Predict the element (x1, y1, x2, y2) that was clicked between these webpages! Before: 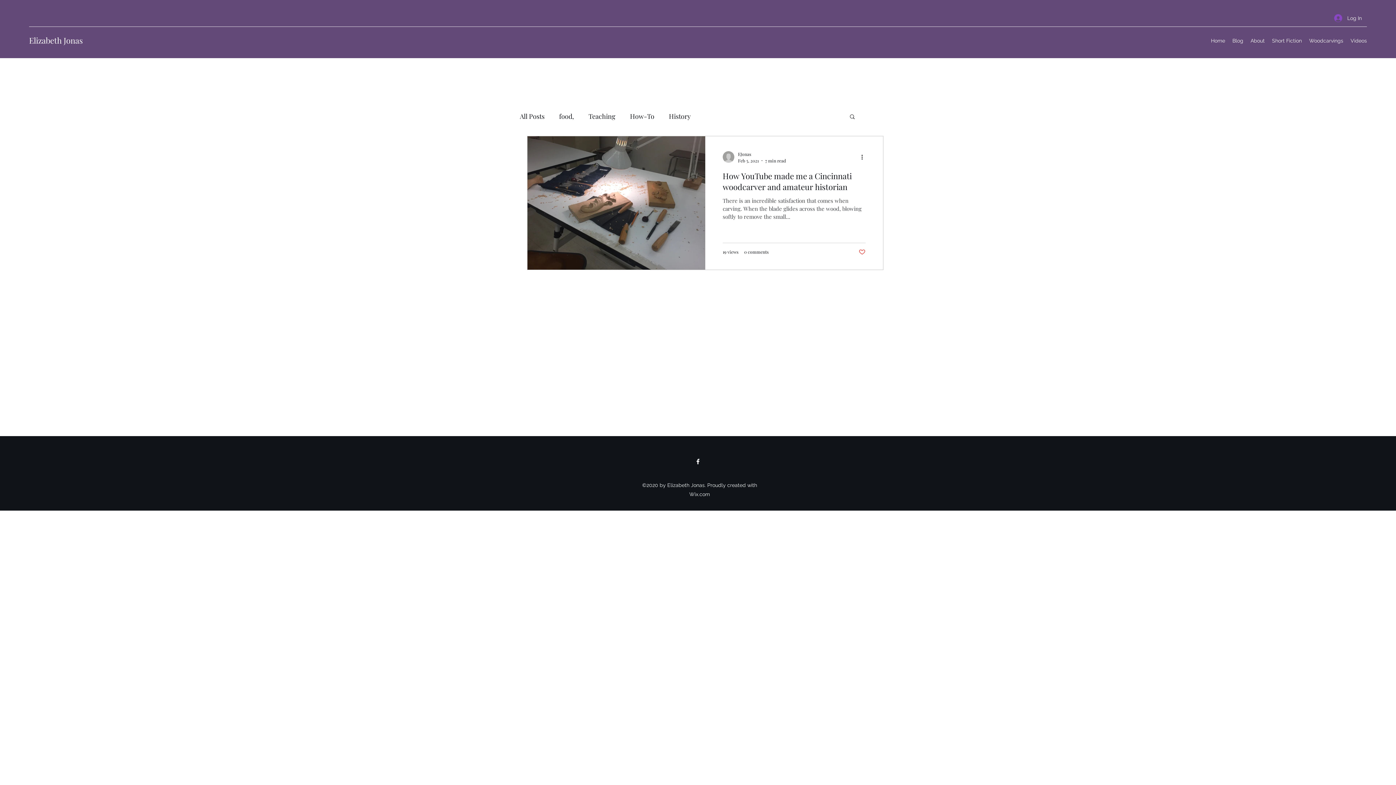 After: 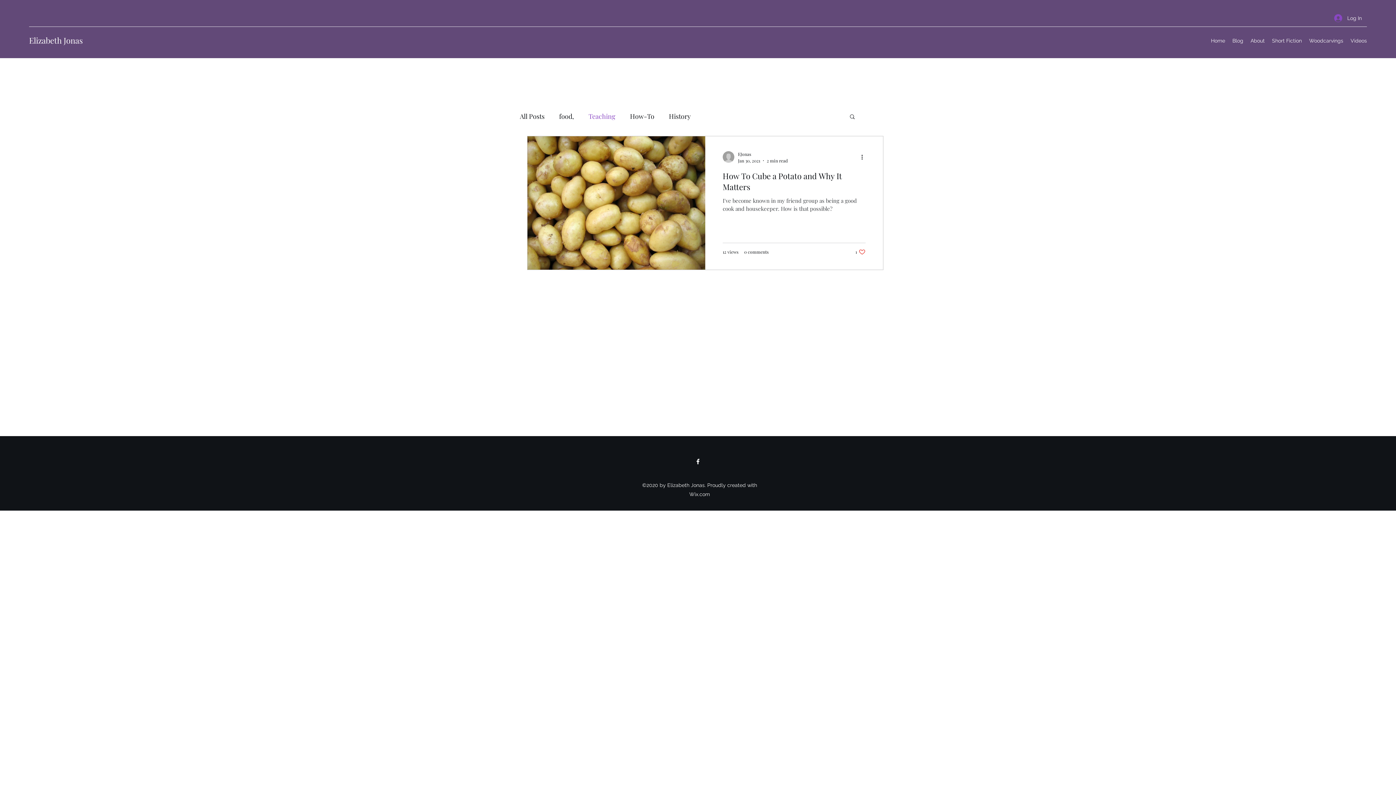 Action: bbox: (588, 110, 615, 122) label: Teaching